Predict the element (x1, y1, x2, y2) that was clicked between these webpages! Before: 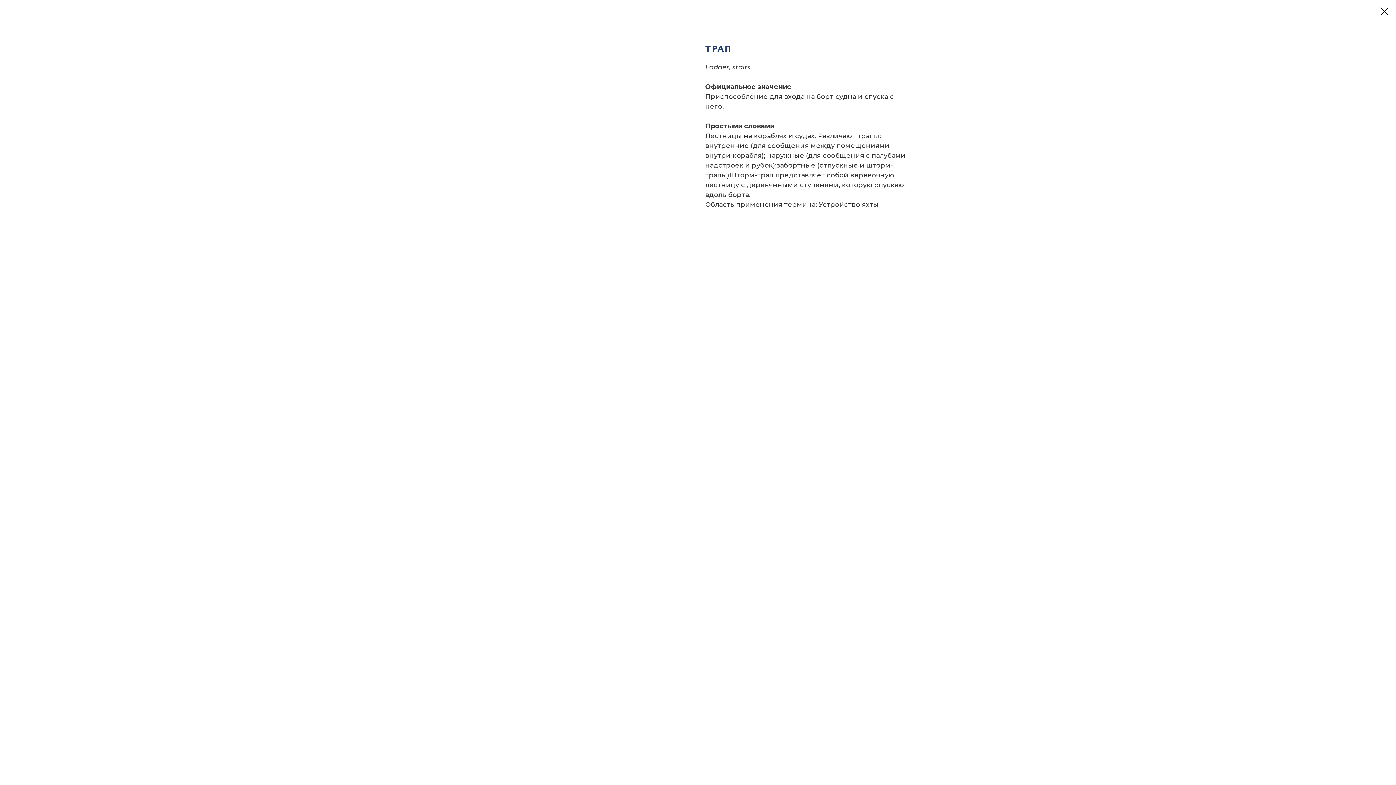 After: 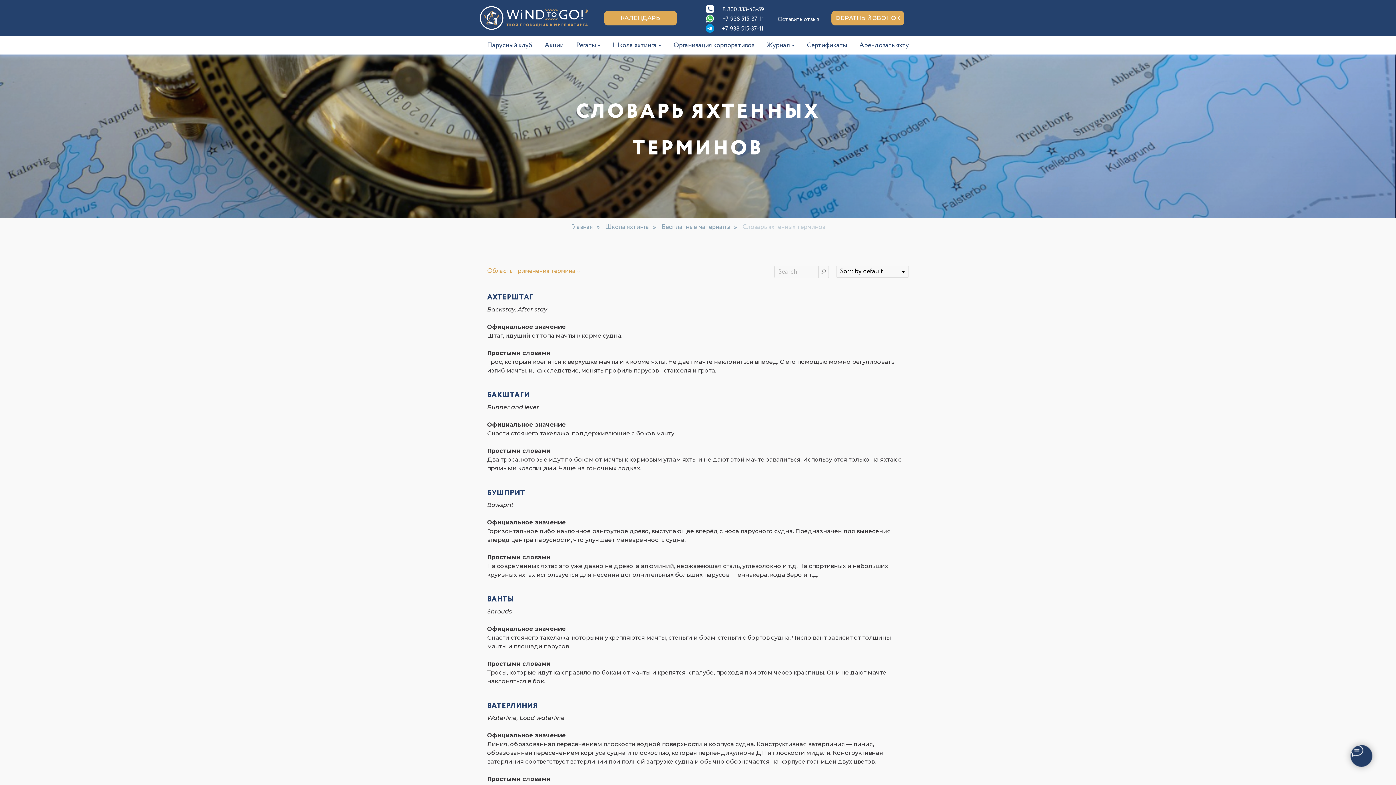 Action: bbox: (1380, 7, 1389, 15)